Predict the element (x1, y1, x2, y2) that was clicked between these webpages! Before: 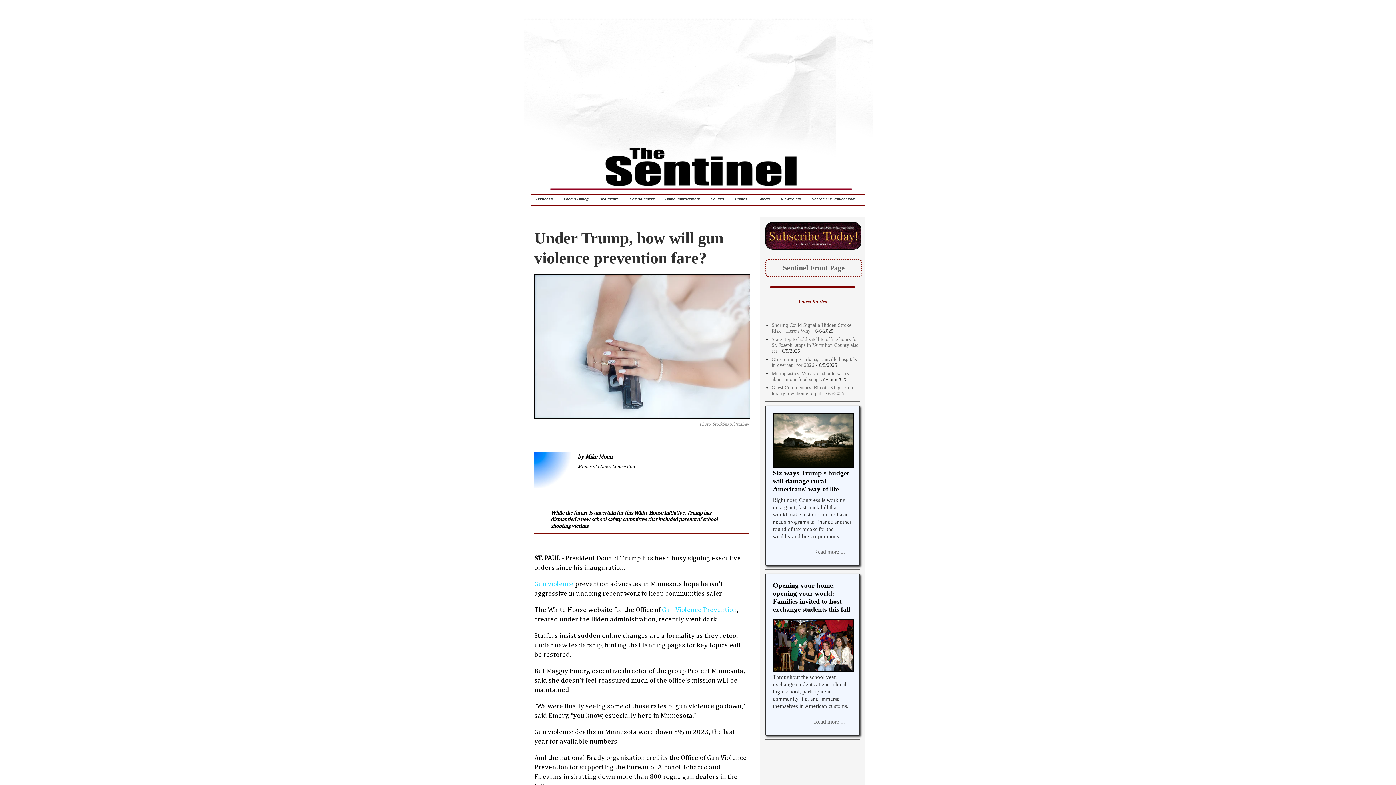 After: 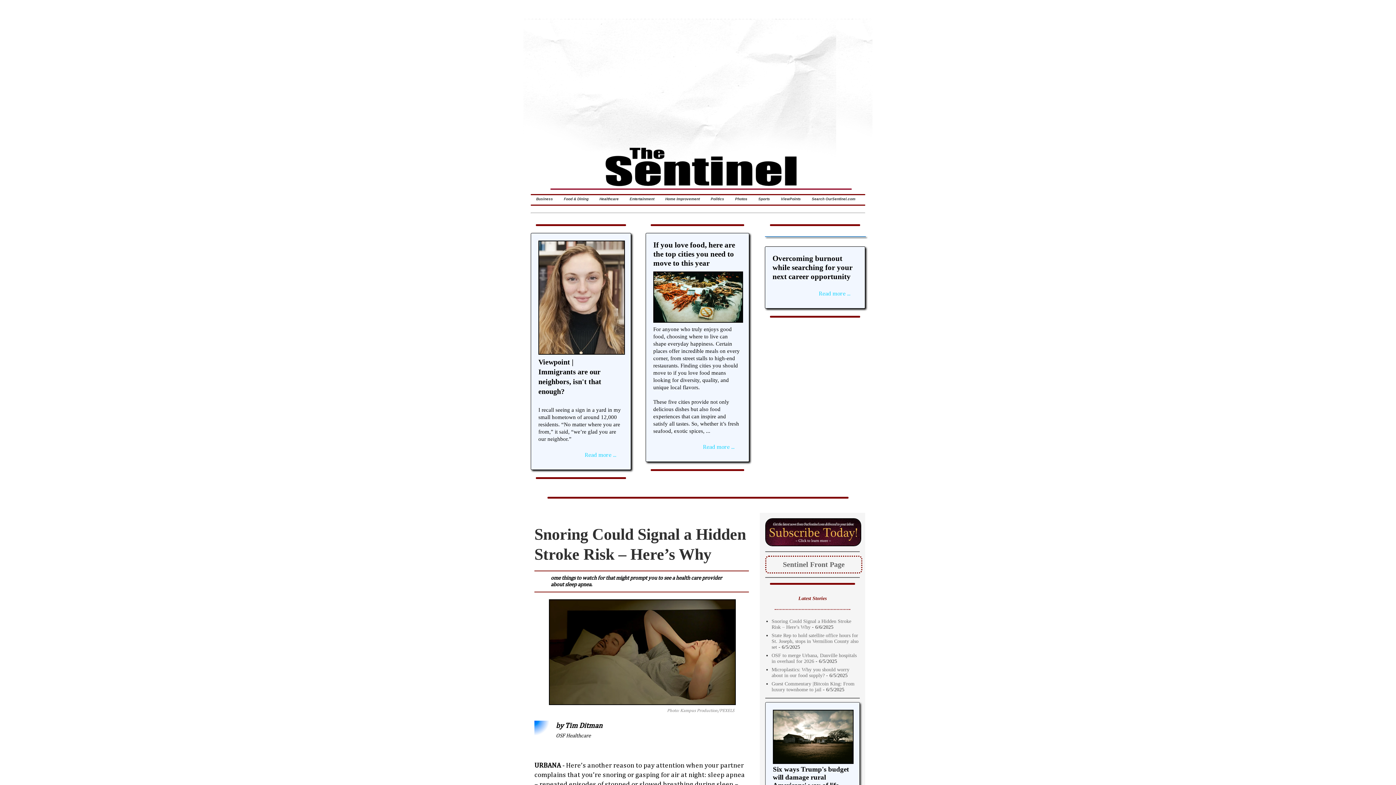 Action: label: Sentinel Front Page bbox: (783, 264, 844, 272)